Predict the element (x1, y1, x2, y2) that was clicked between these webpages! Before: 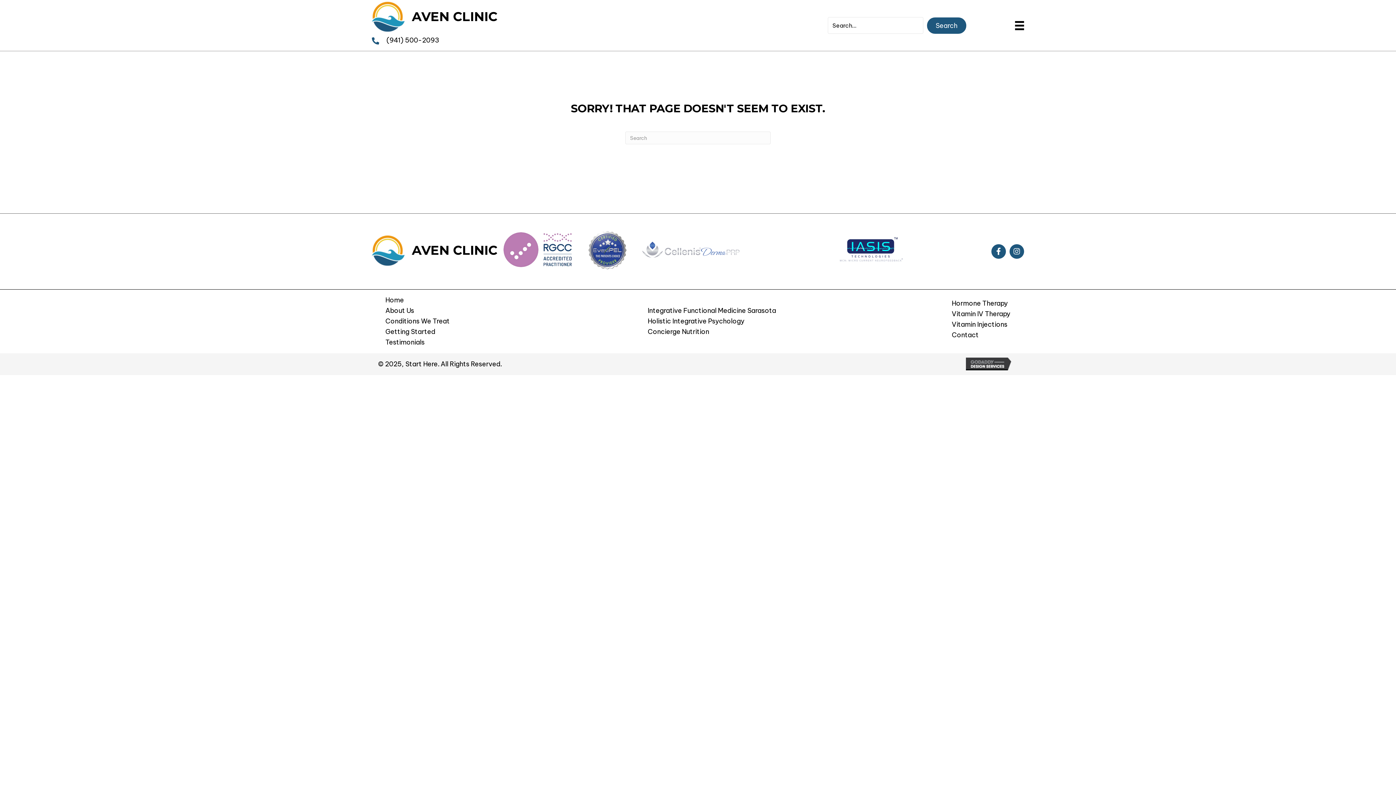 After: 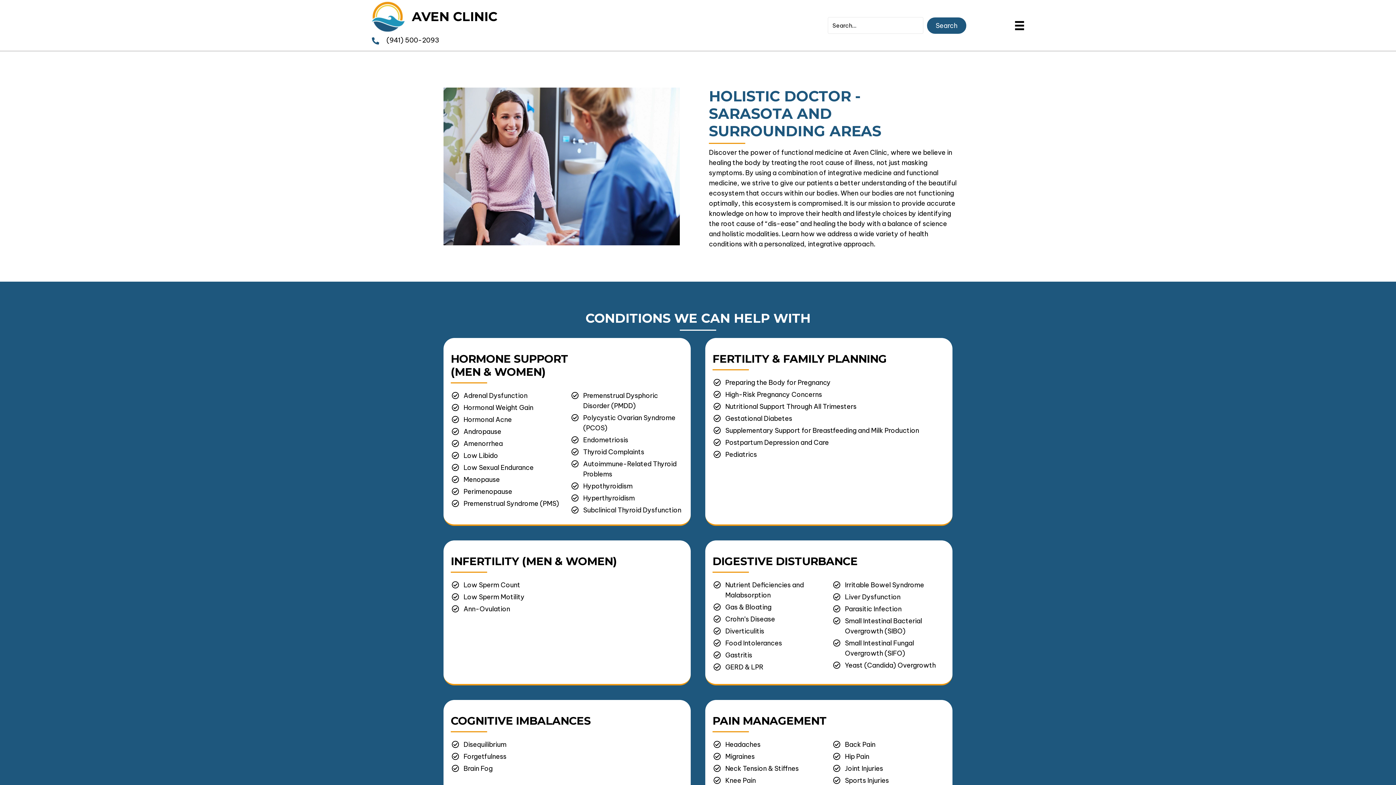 Action: bbox: (385, 316, 449, 326) label: Conditions We Treat